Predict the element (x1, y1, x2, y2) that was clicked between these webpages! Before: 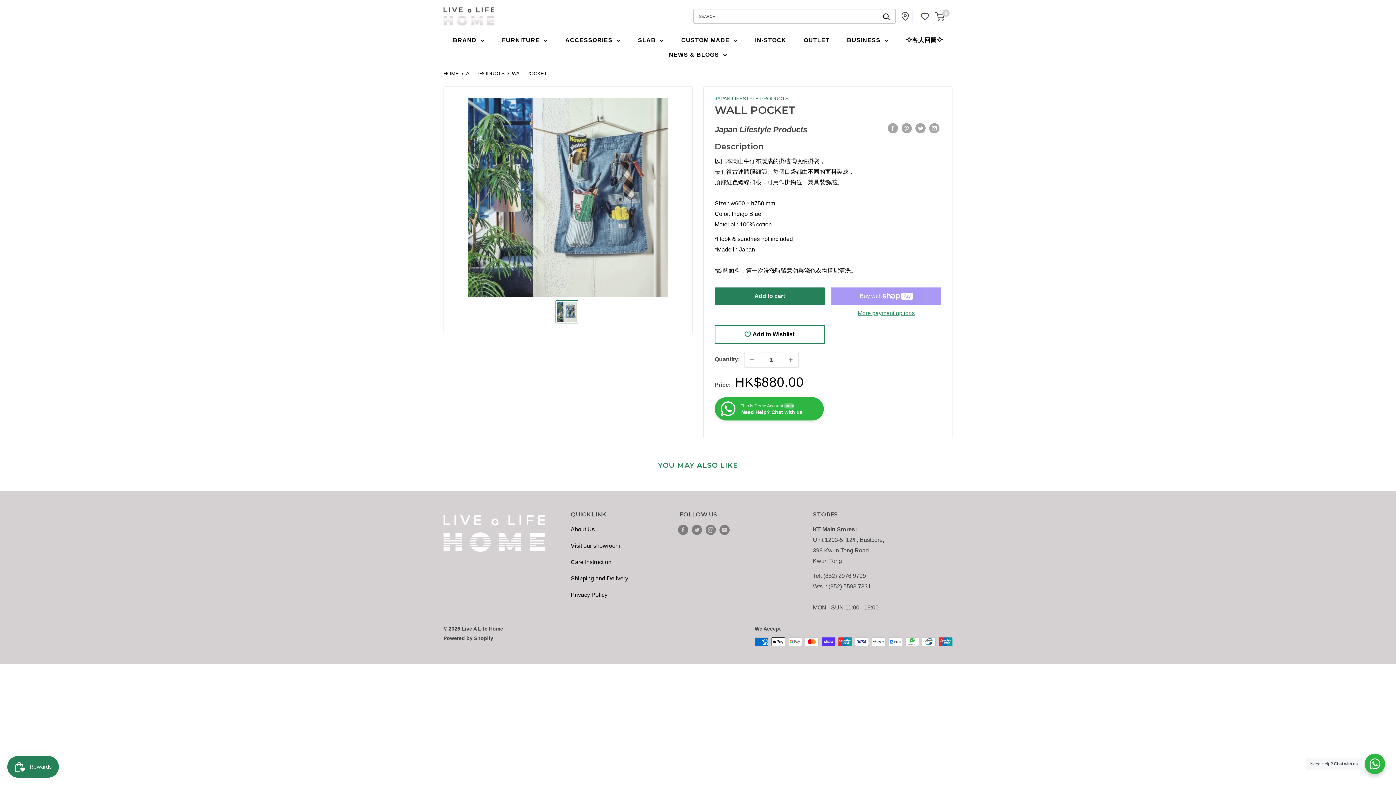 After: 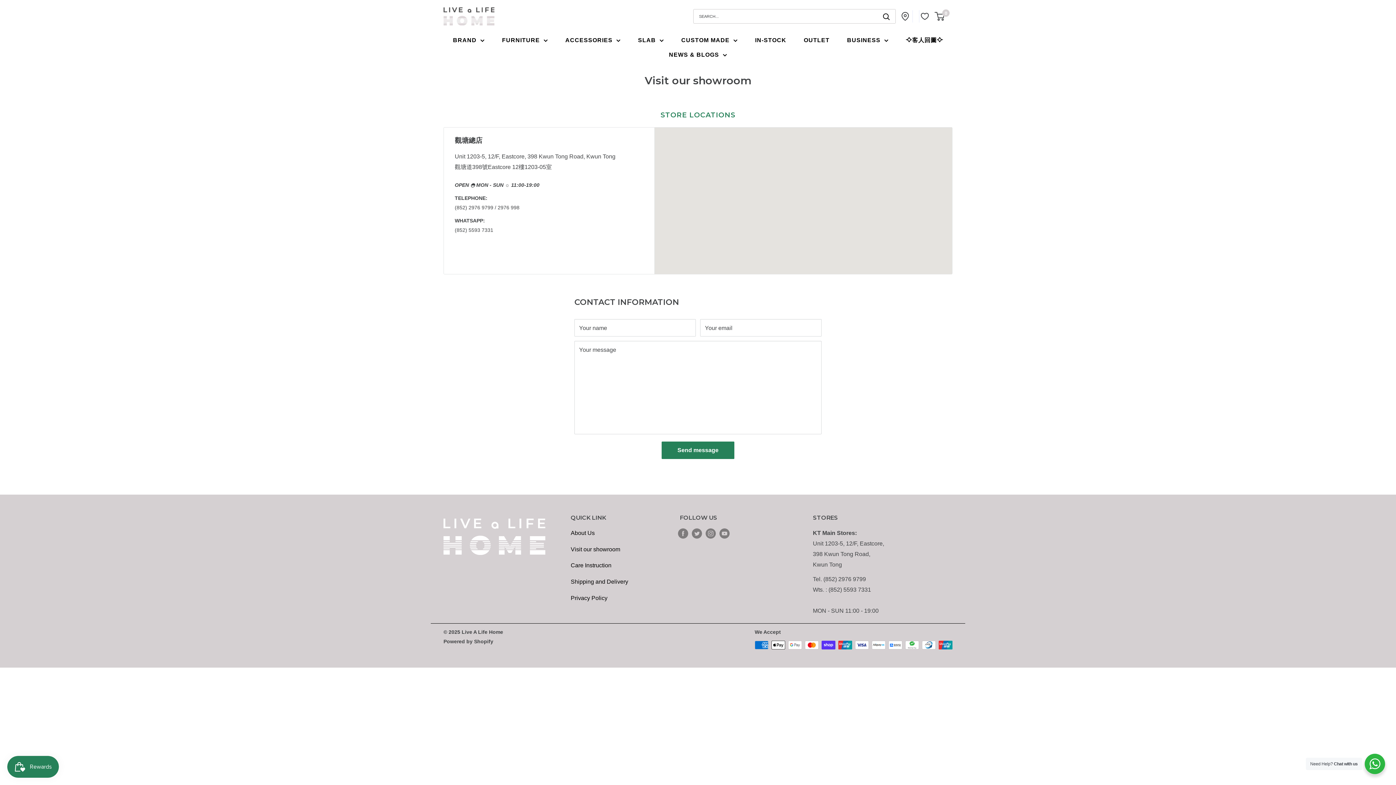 Action: label: Visit our showroom bbox: (570, 540, 654, 551)